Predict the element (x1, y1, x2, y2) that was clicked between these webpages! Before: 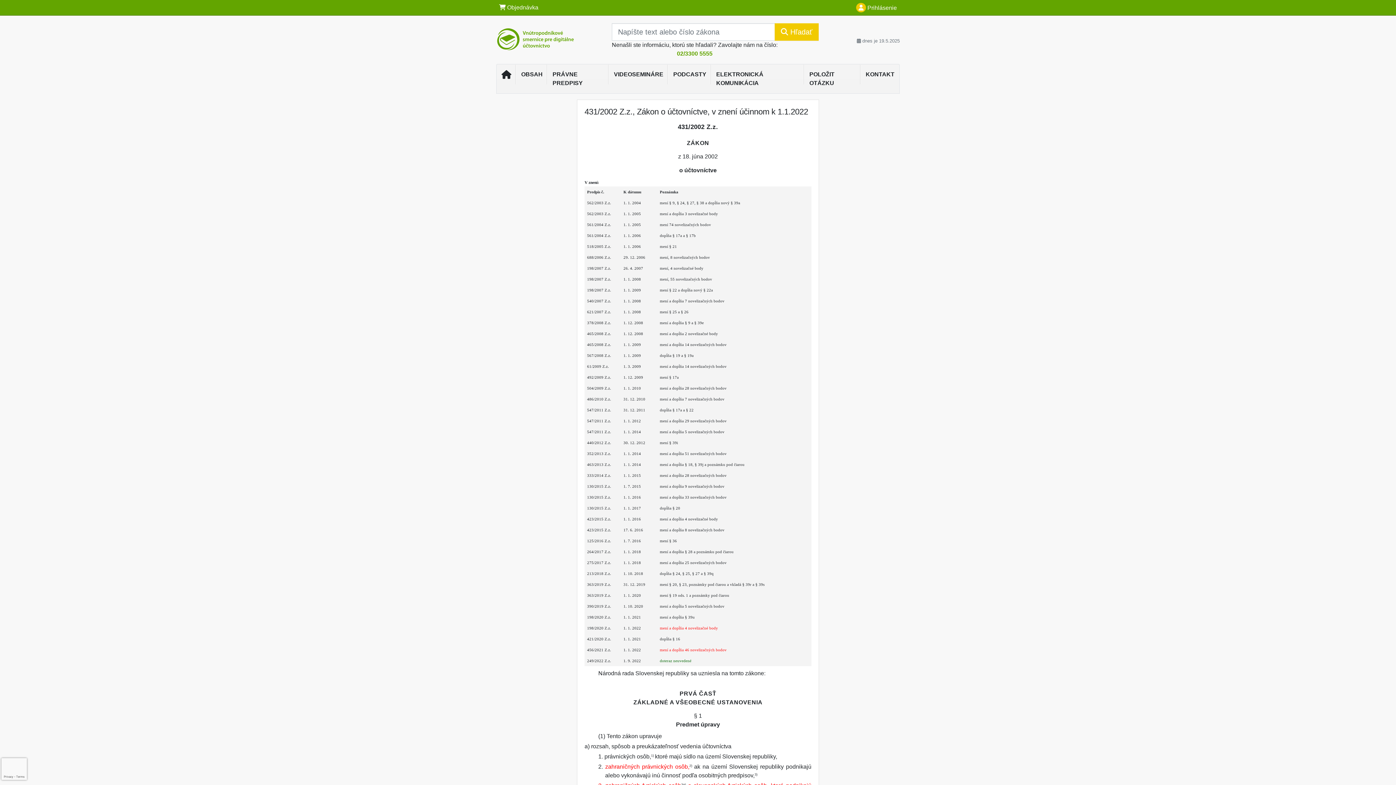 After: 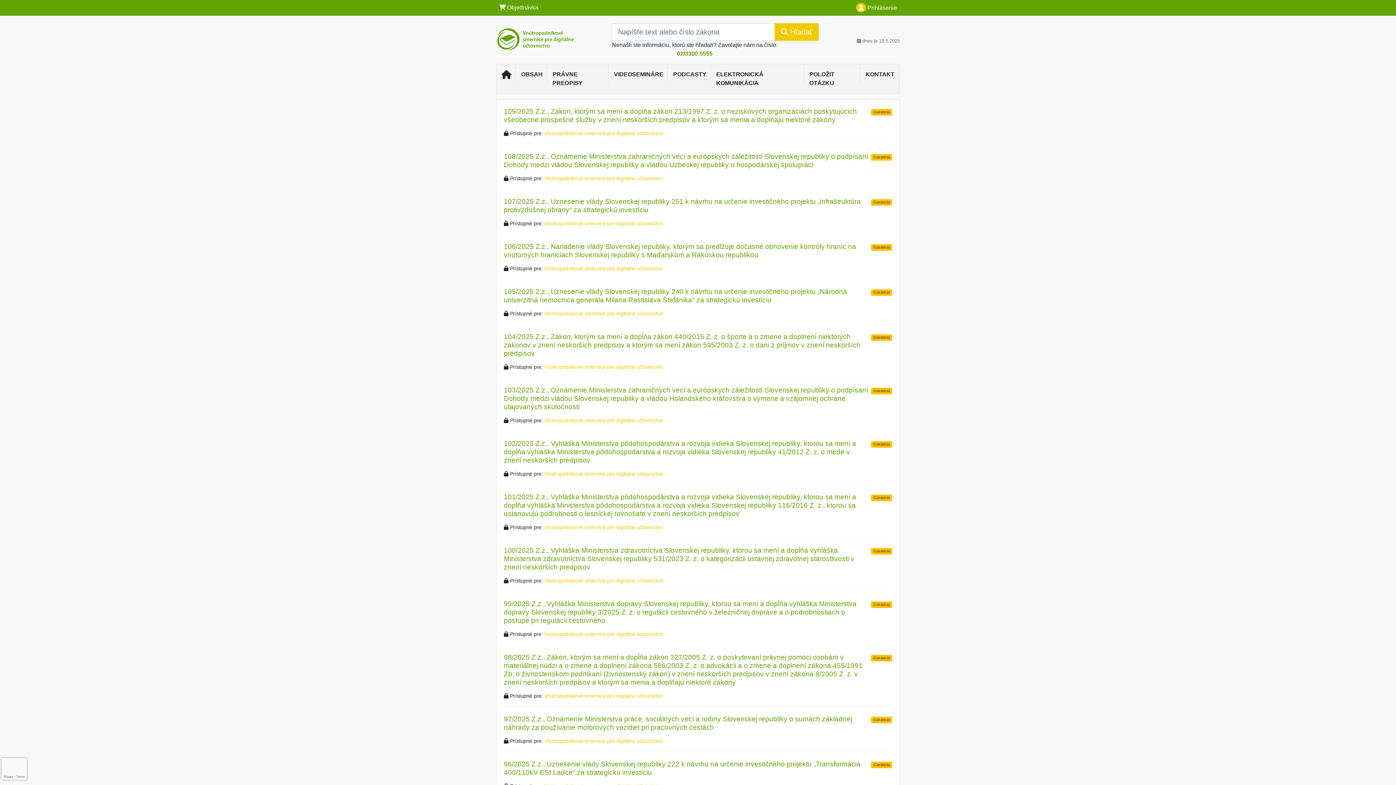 Action: bbox: (668, 67, 711, 81) label: PODCASTY